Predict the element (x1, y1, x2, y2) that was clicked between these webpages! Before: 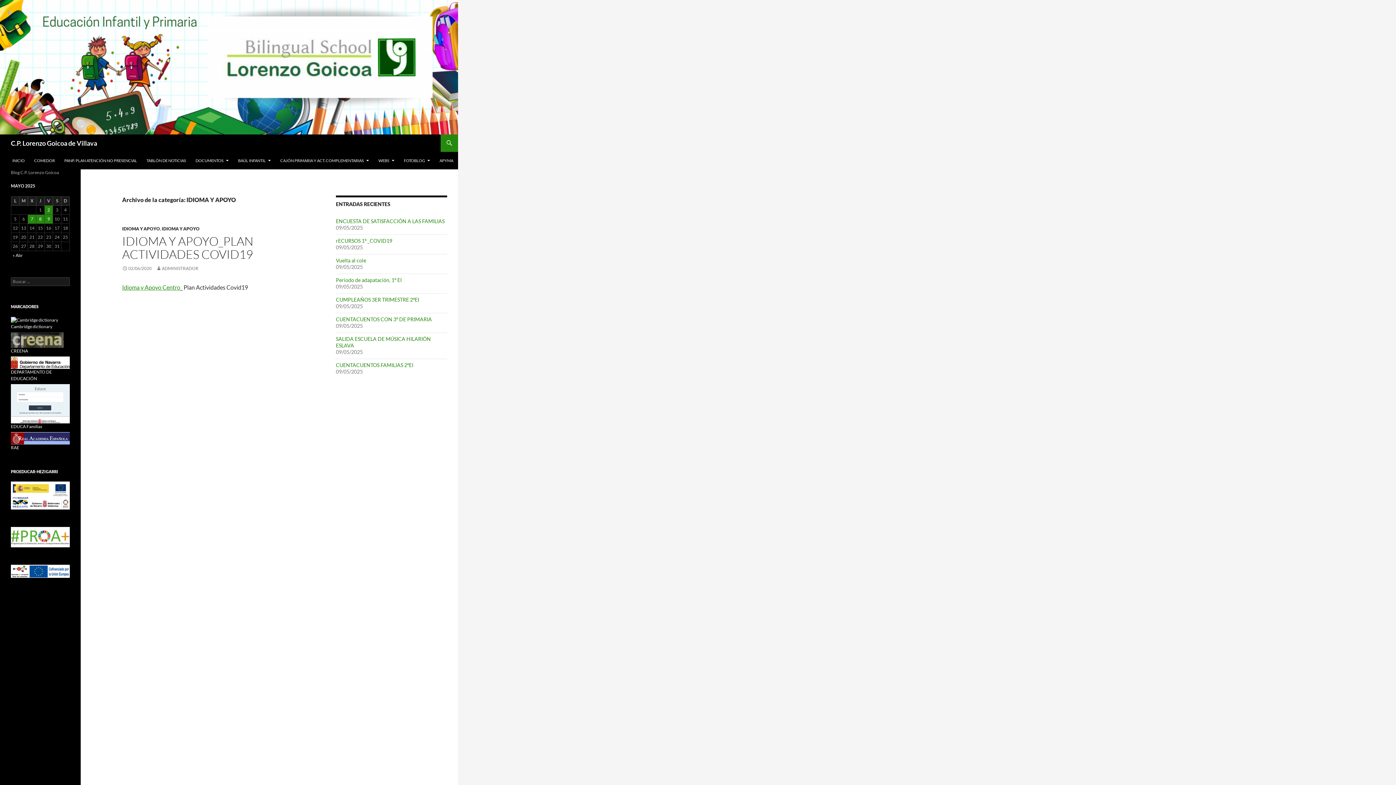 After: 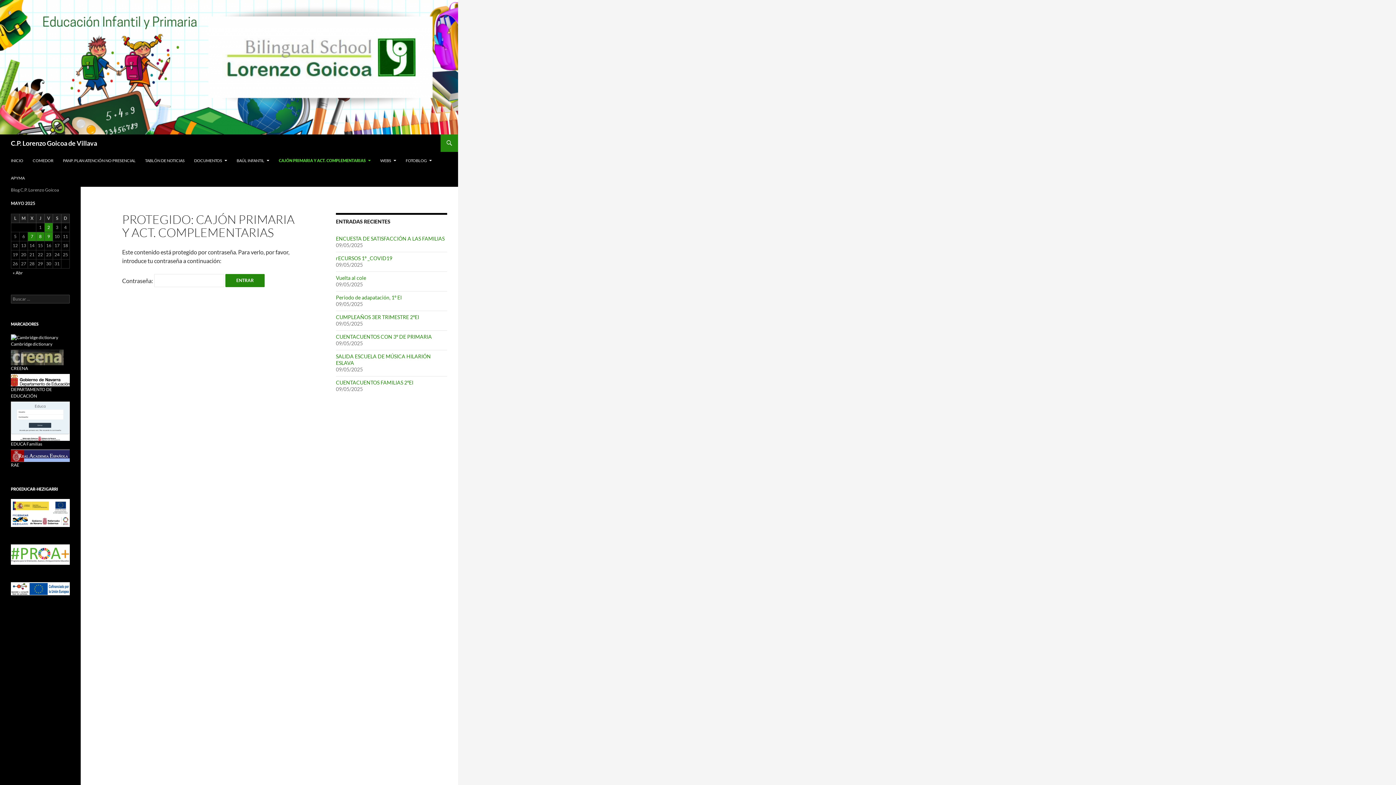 Action: label: CAJÓN PRIMARIA Y ACT. COMPLEMENTARIAS bbox: (276, 152, 373, 169)